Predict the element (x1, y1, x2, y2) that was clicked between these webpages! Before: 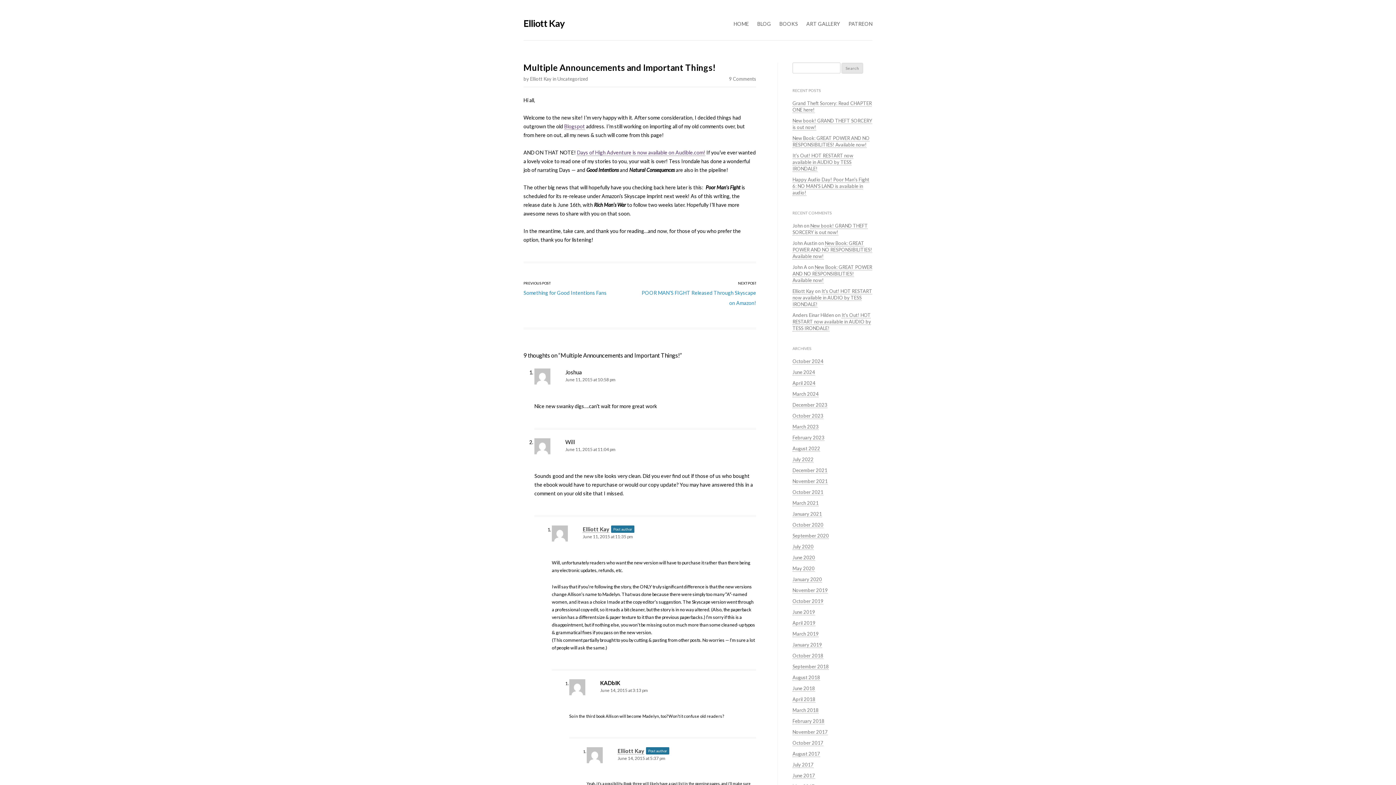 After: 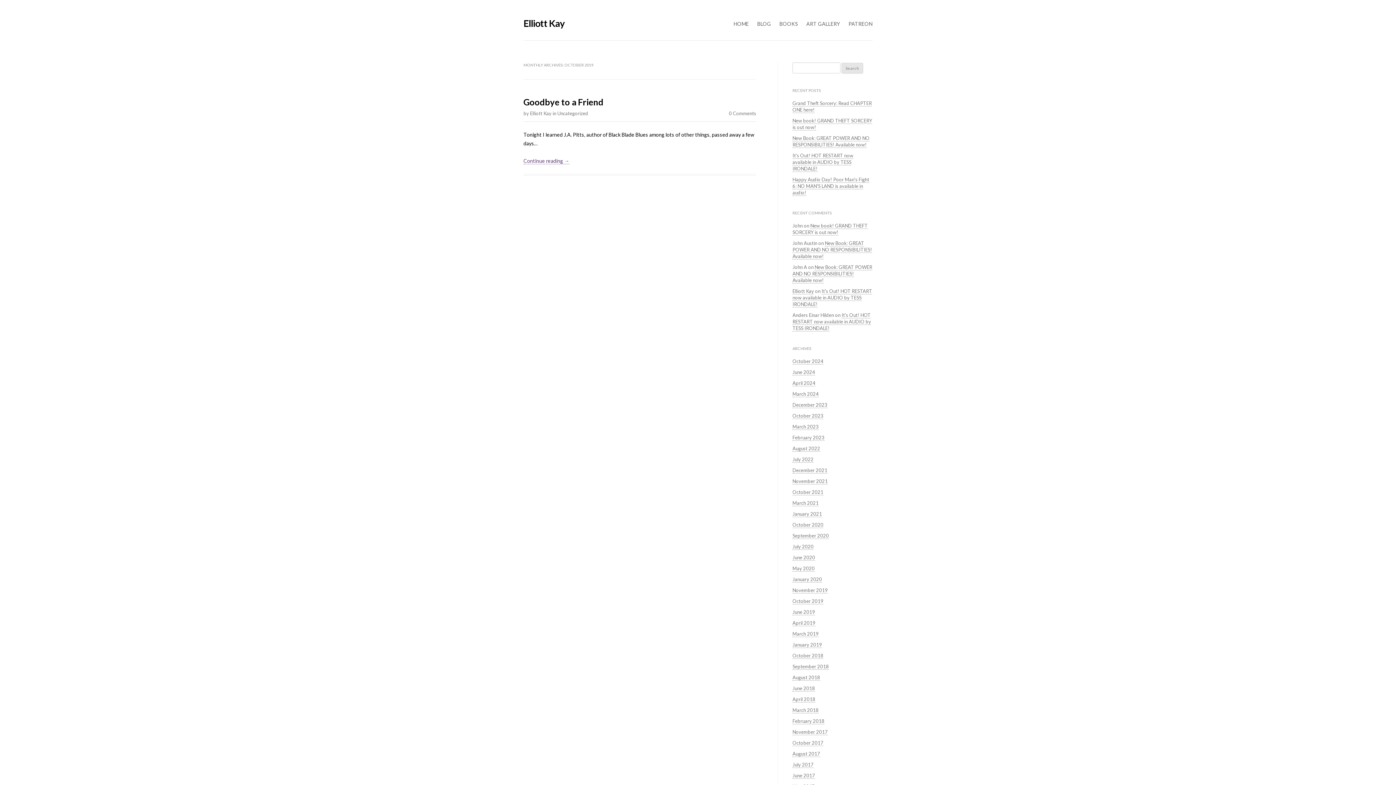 Action: label: October 2019 bbox: (792, 598, 823, 604)